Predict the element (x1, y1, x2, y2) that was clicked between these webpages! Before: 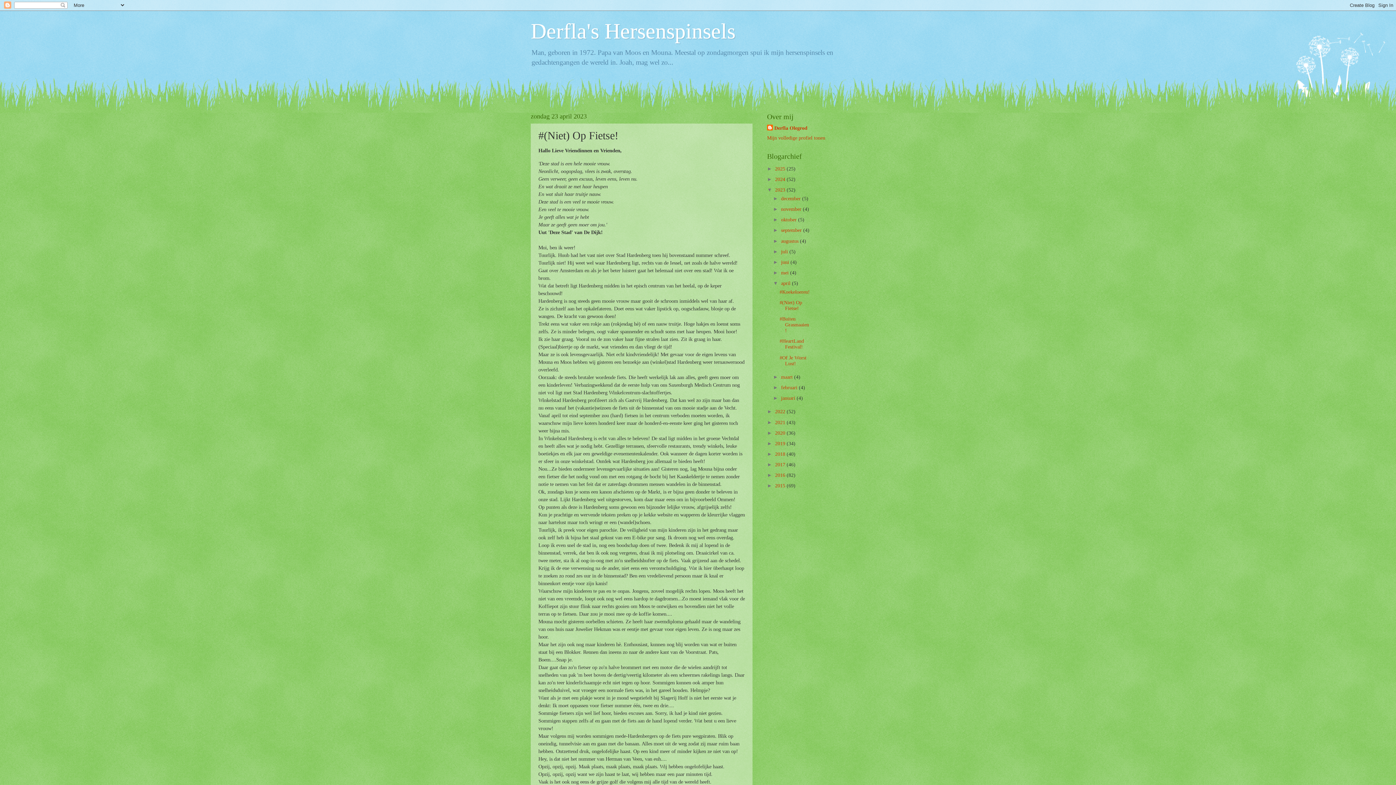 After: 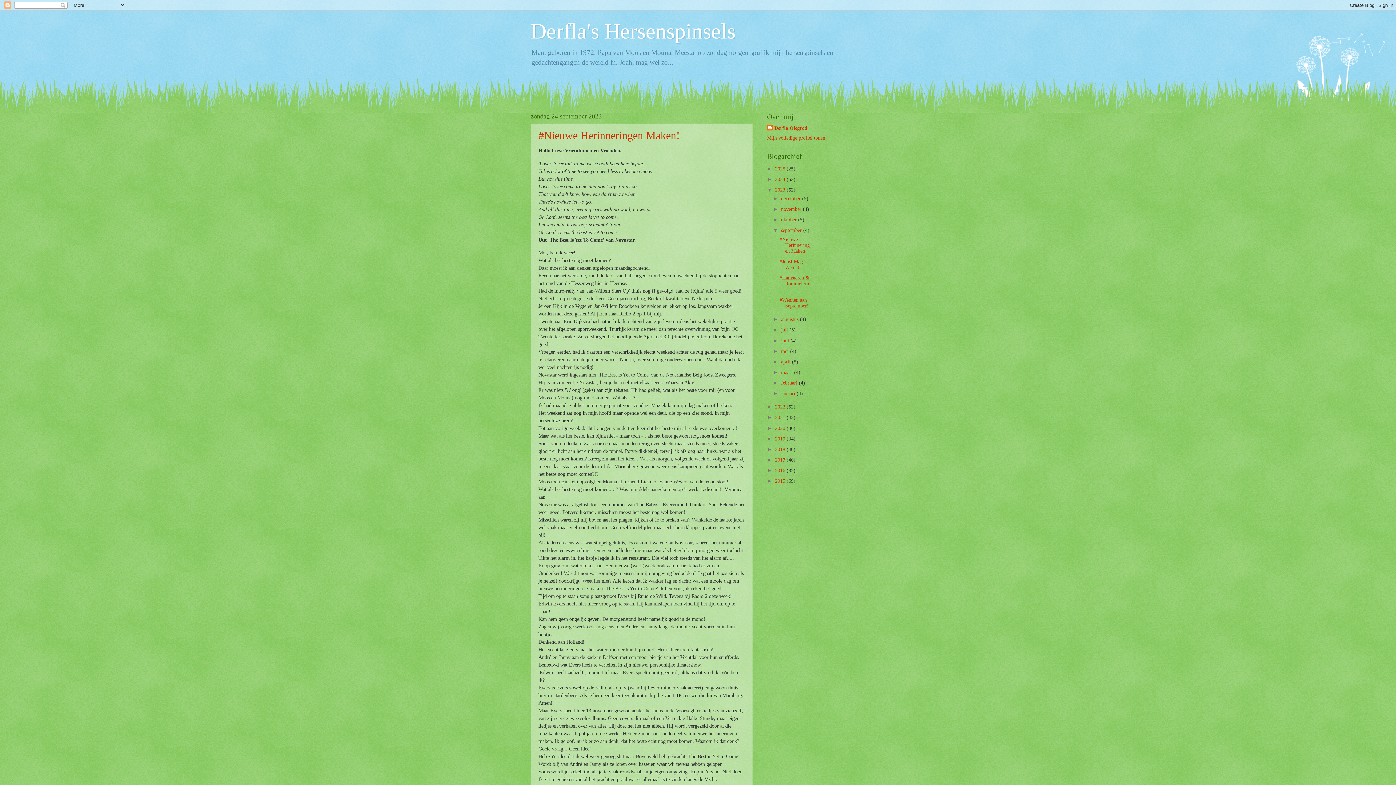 Action: label: september  bbox: (781, 227, 803, 233)